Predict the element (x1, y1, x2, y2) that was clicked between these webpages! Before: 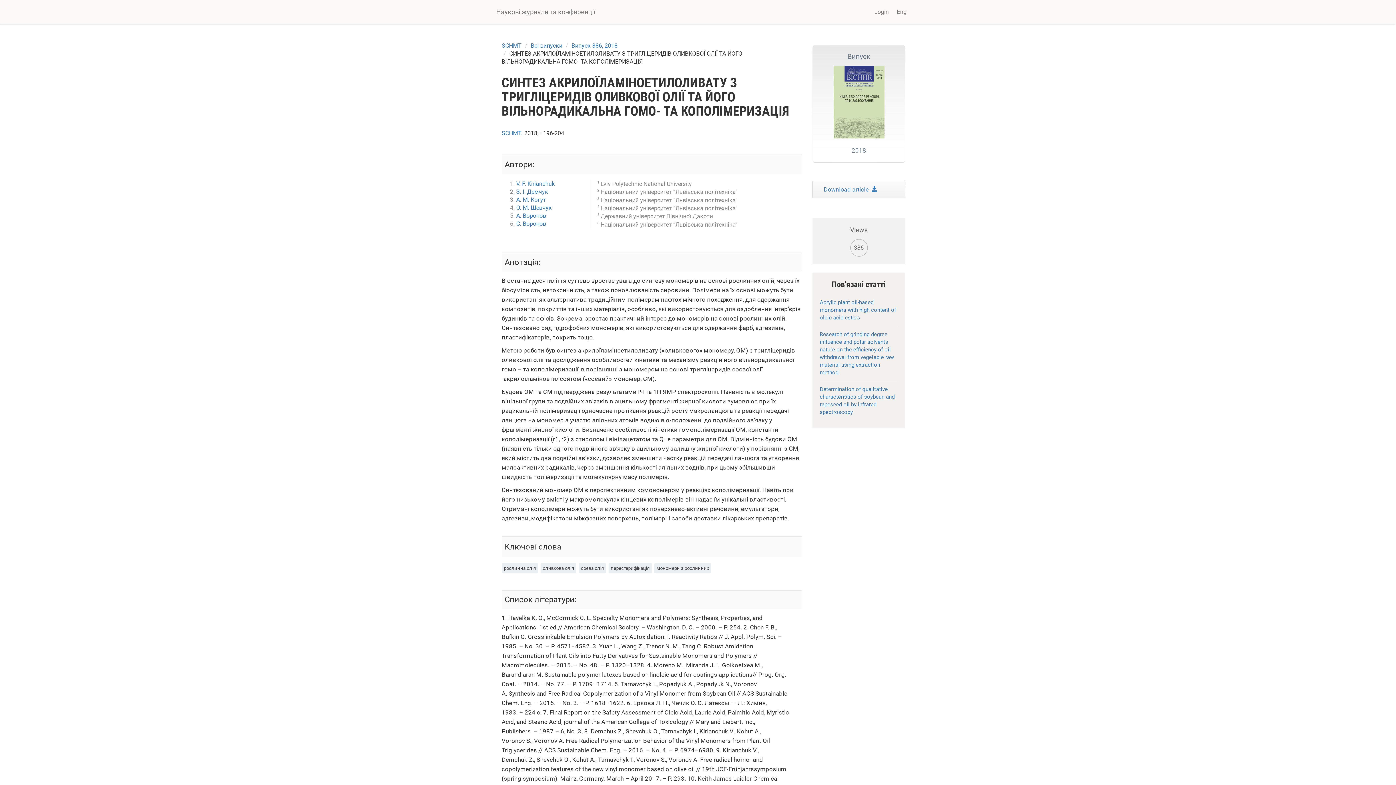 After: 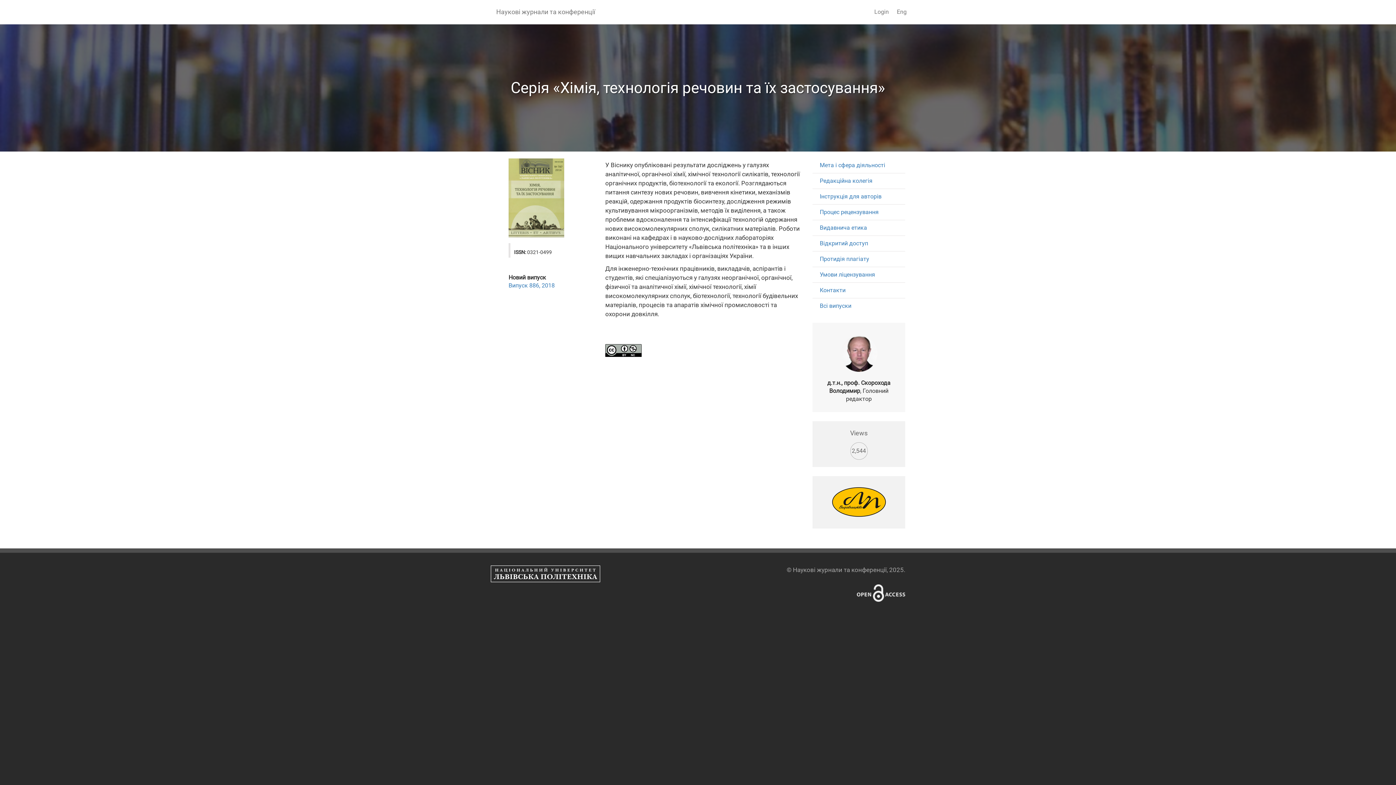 Action: label: SCHMT bbox: (501, 42, 521, 49)